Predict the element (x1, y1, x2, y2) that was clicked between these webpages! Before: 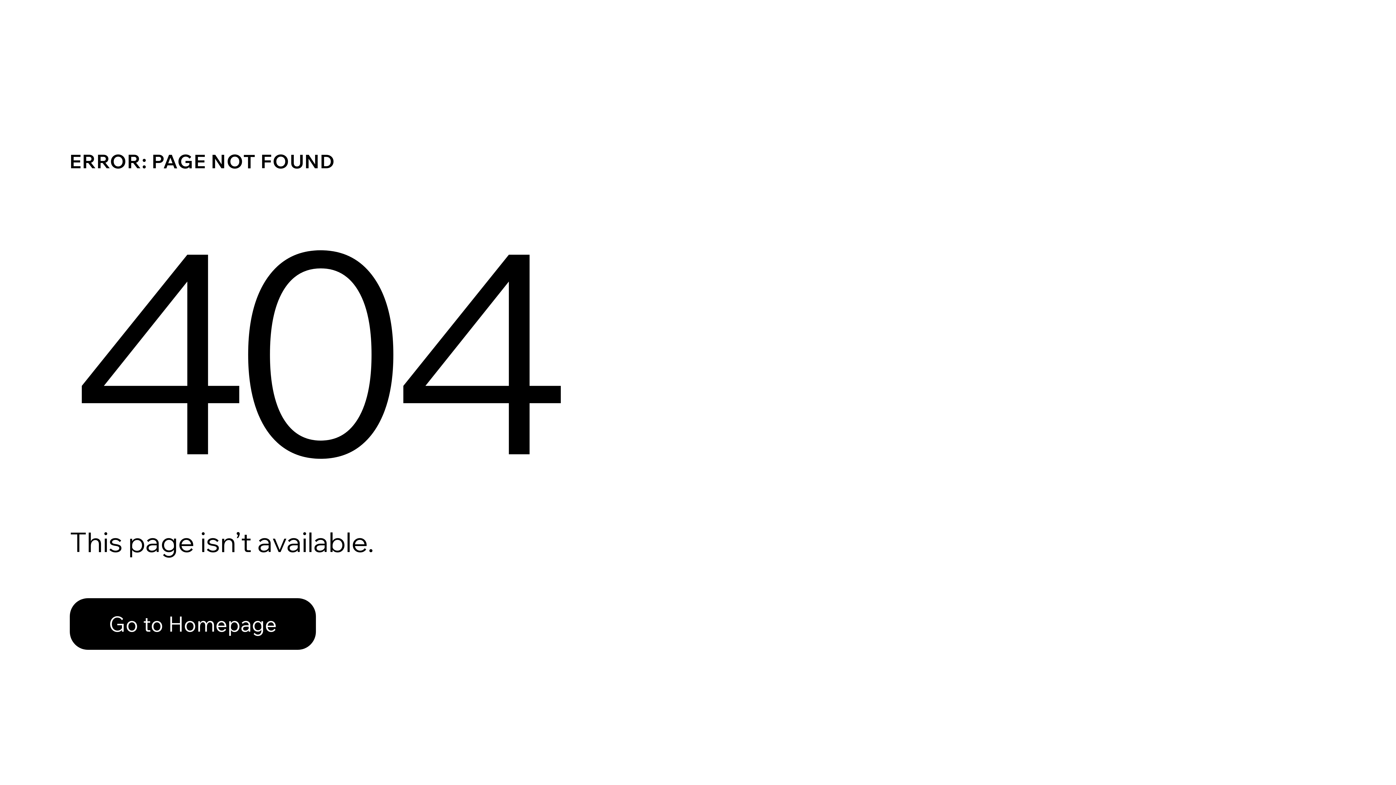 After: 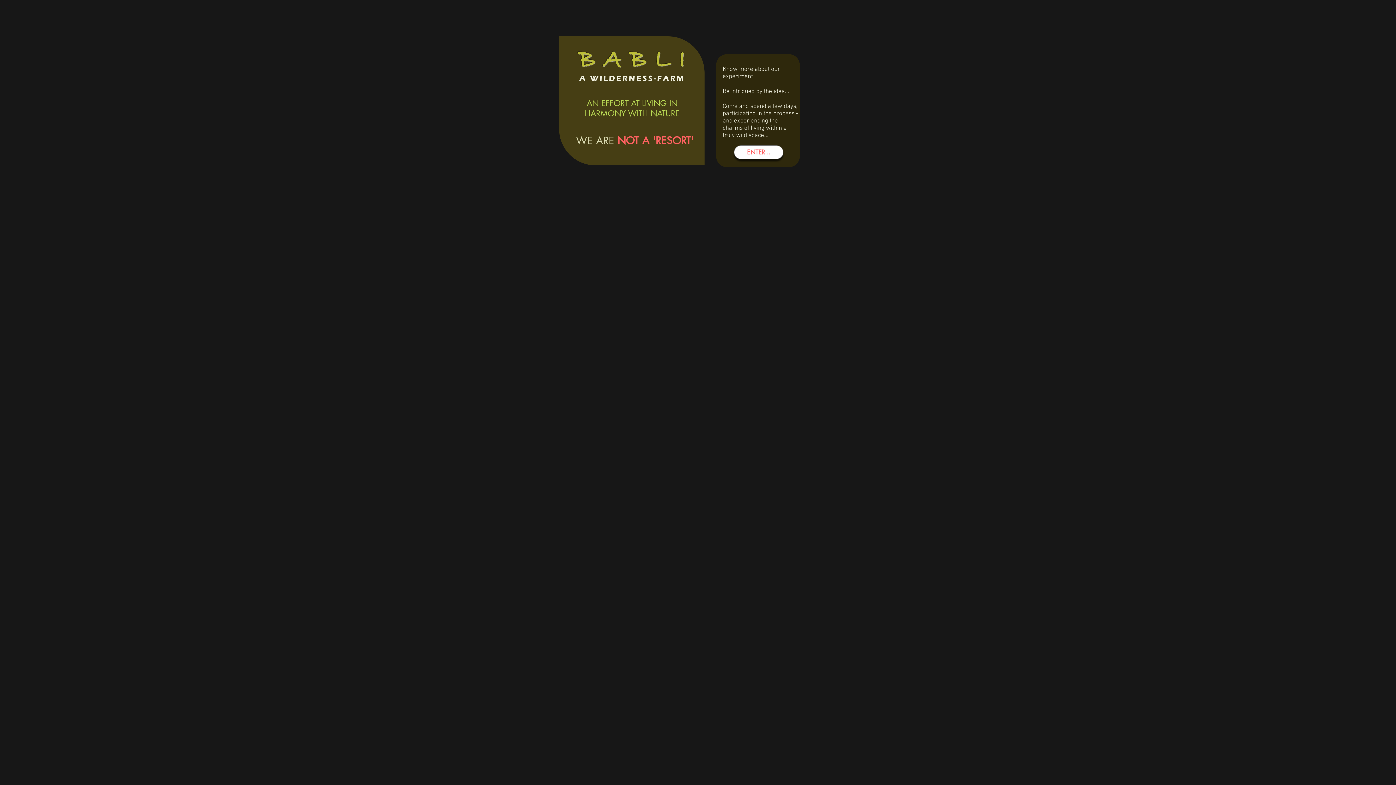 Action: bbox: (69, 598, 316, 650) label: Go to Homepage